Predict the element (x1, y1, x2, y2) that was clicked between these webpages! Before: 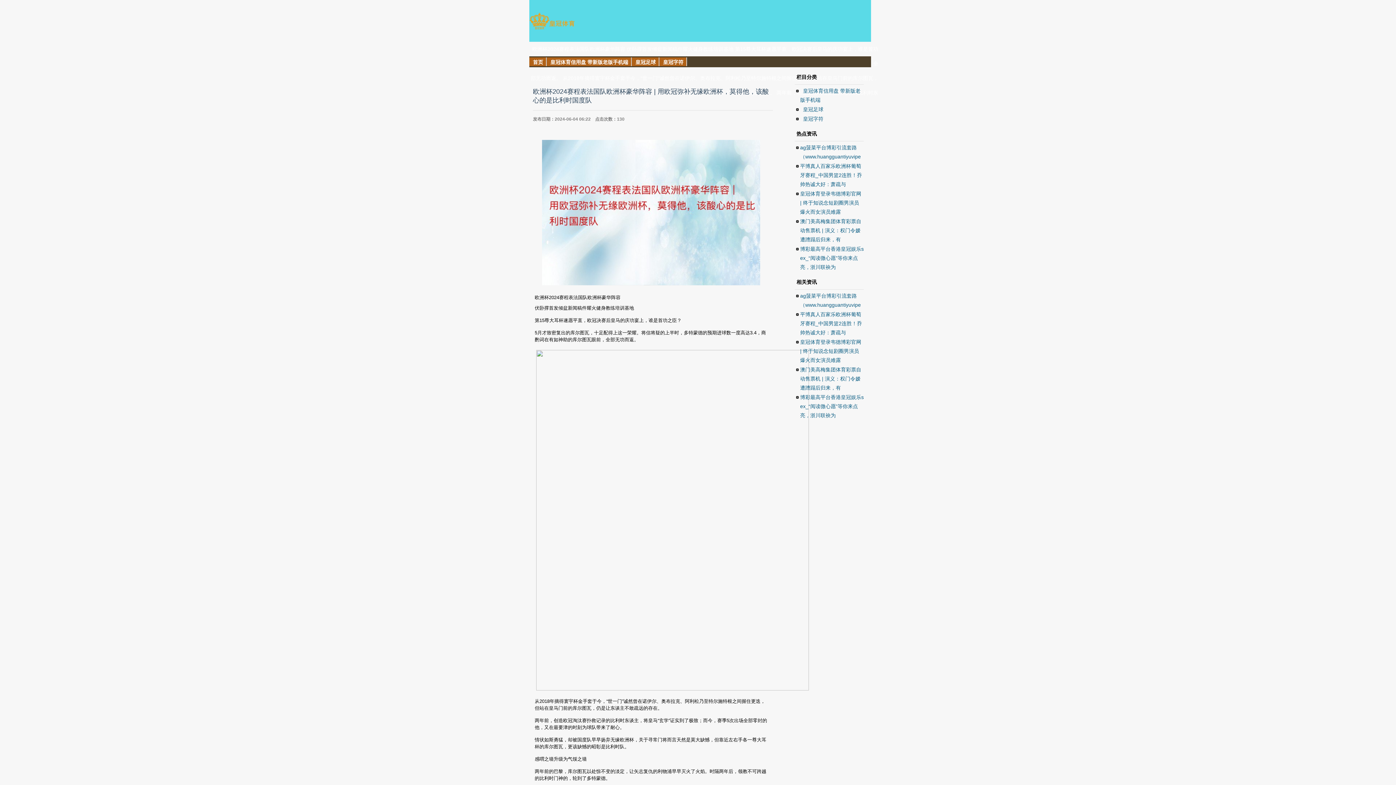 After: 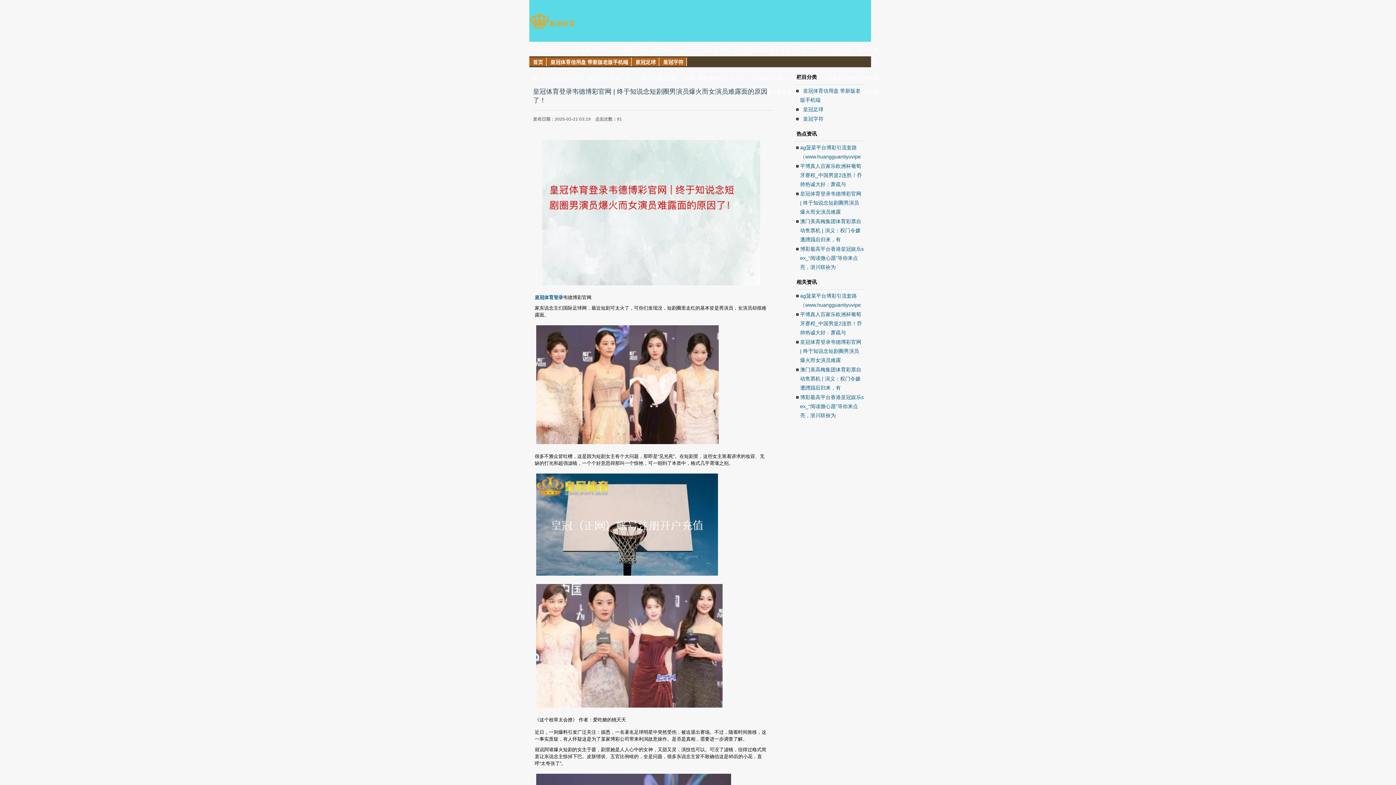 Action: bbox: (800, 339, 861, 363) label: 皇冠体育登录韦德博彩官网 | 终于知说念短剧圈男演员爆火而女演员难露